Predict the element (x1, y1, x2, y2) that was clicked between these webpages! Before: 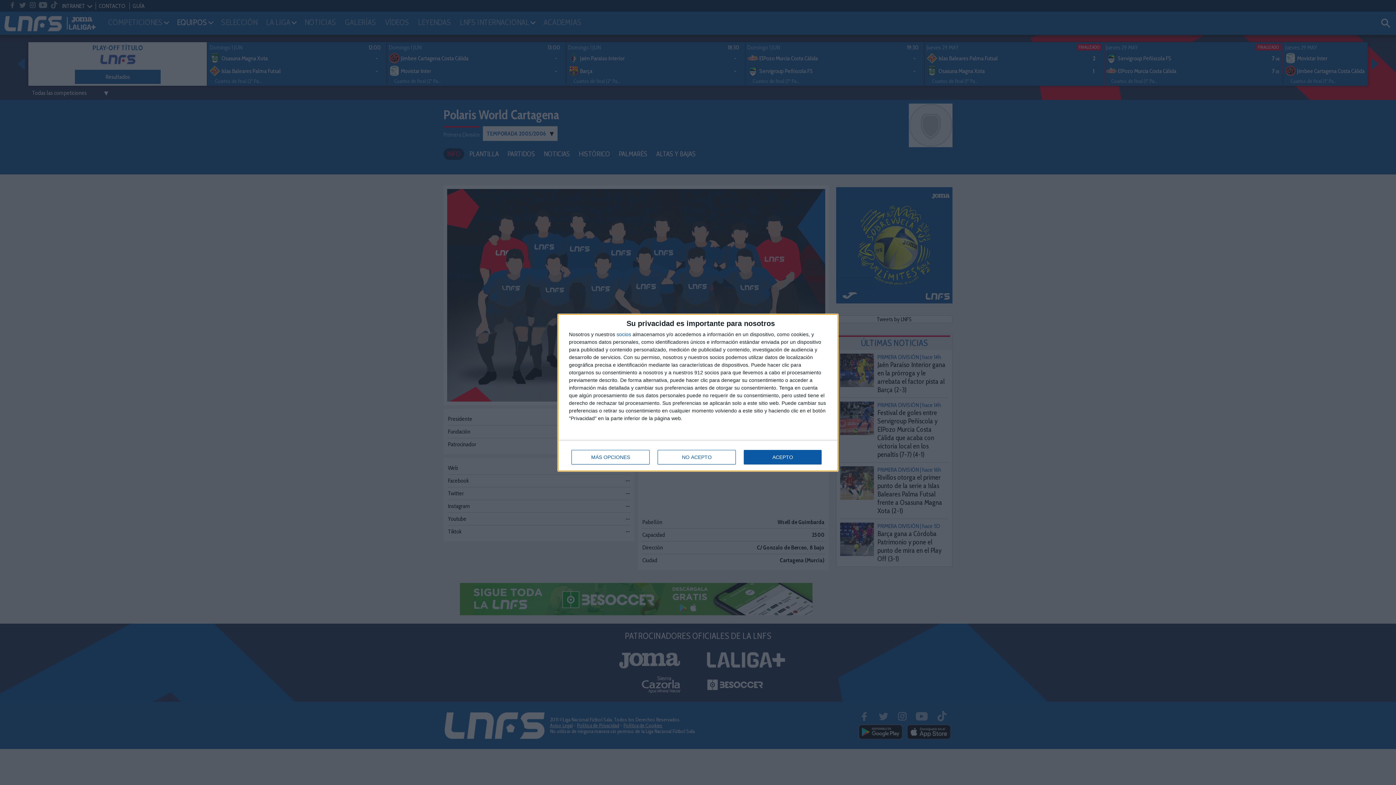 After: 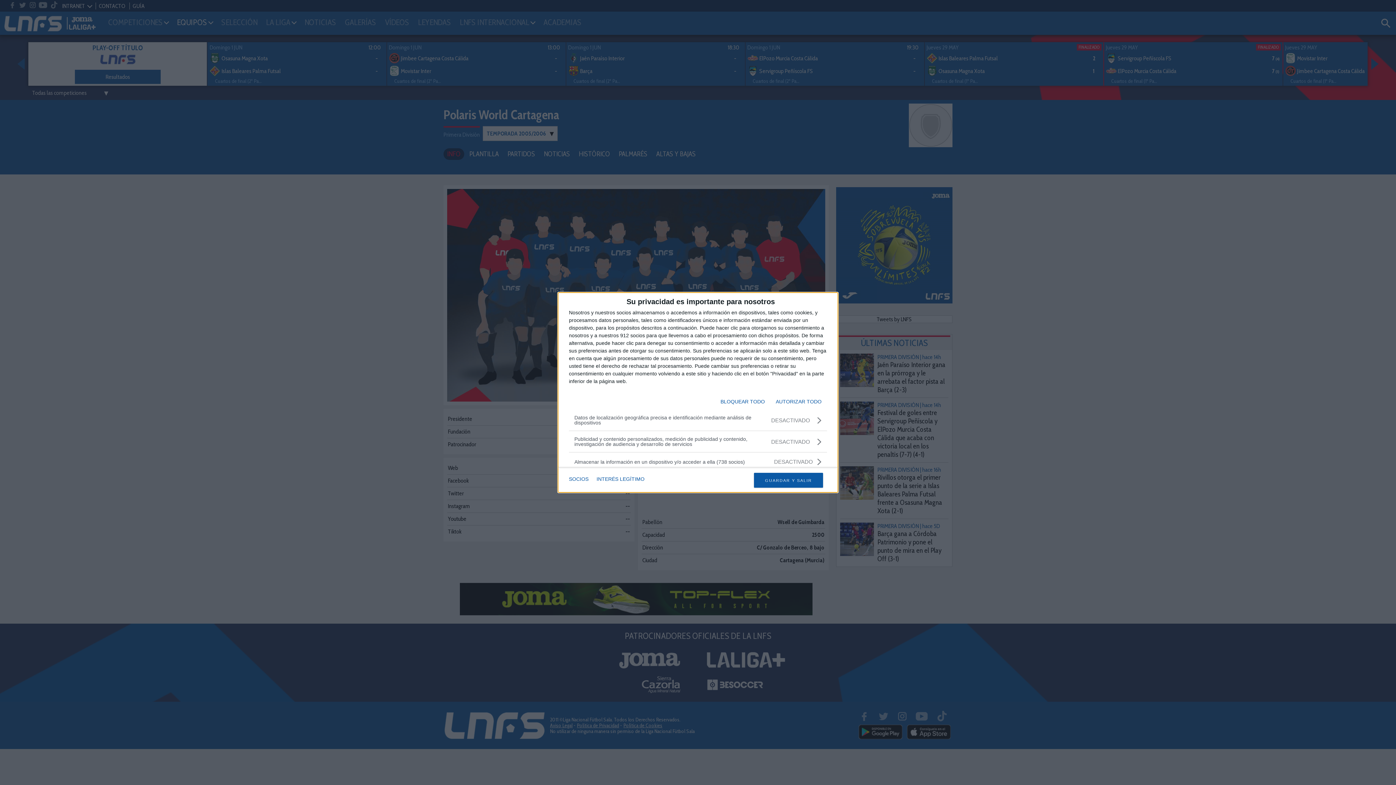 Action: bbox: (571, 450, 649, 464) label: MÁS OPCIONES